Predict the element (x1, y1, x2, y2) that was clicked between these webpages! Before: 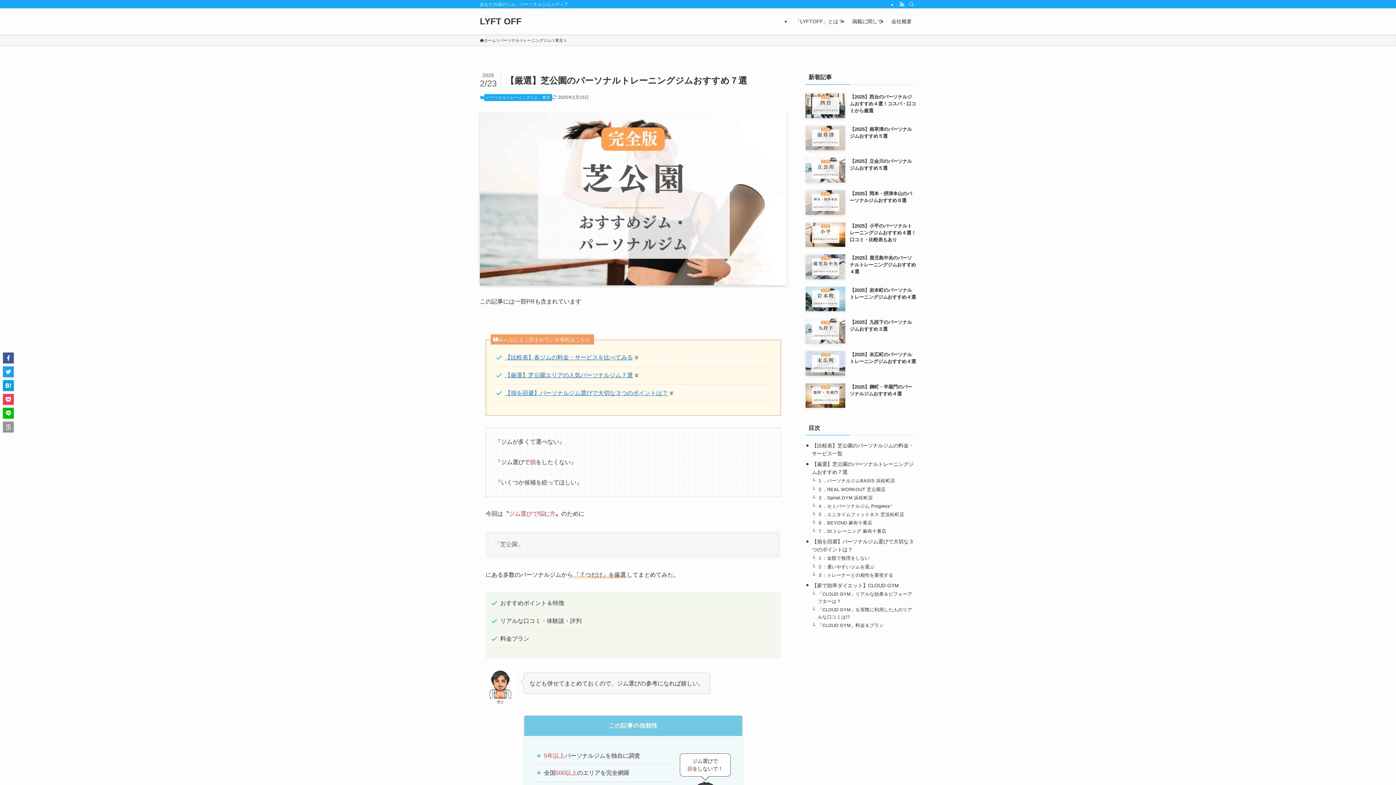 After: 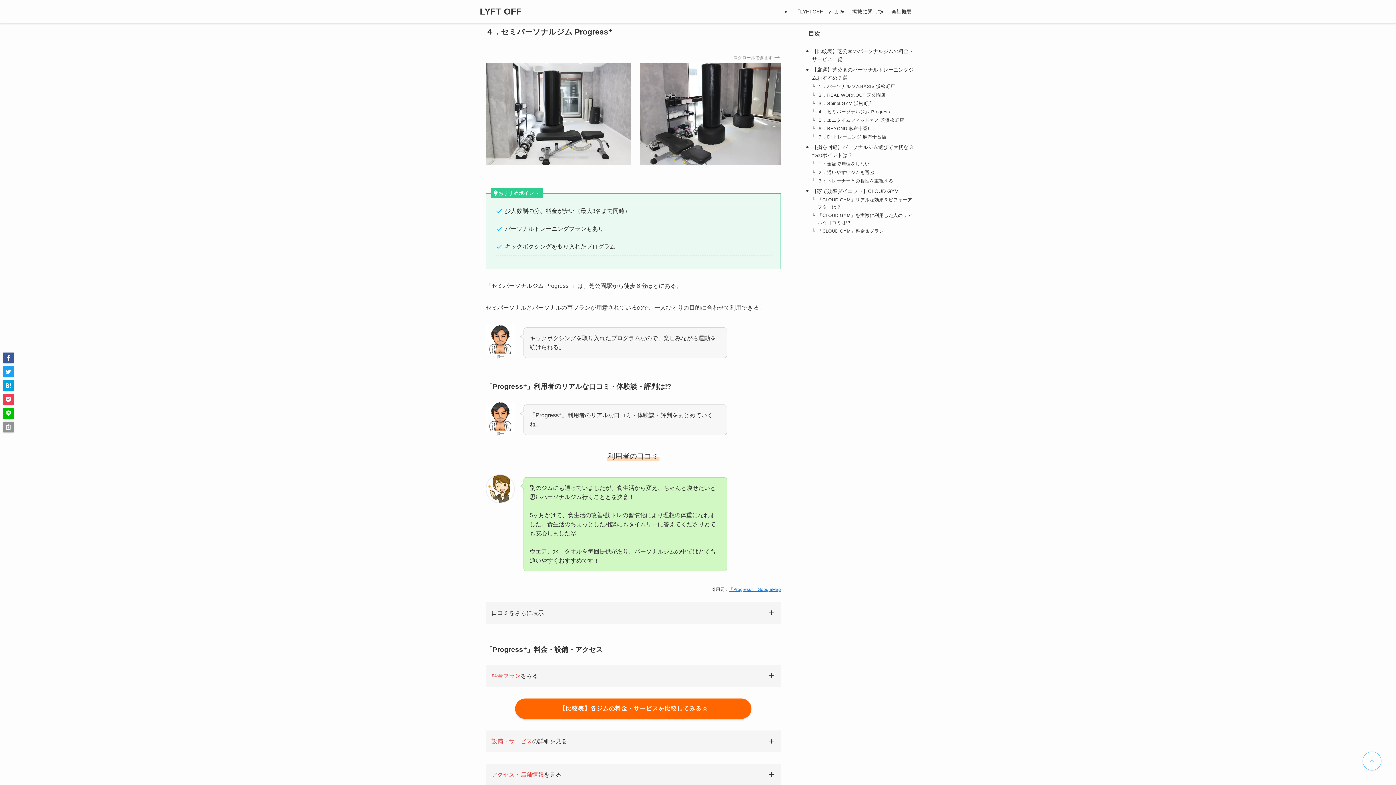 Action: label: ４．セミパーソナルジム Progress⁺ bbox: (817, 503, 892, 509)